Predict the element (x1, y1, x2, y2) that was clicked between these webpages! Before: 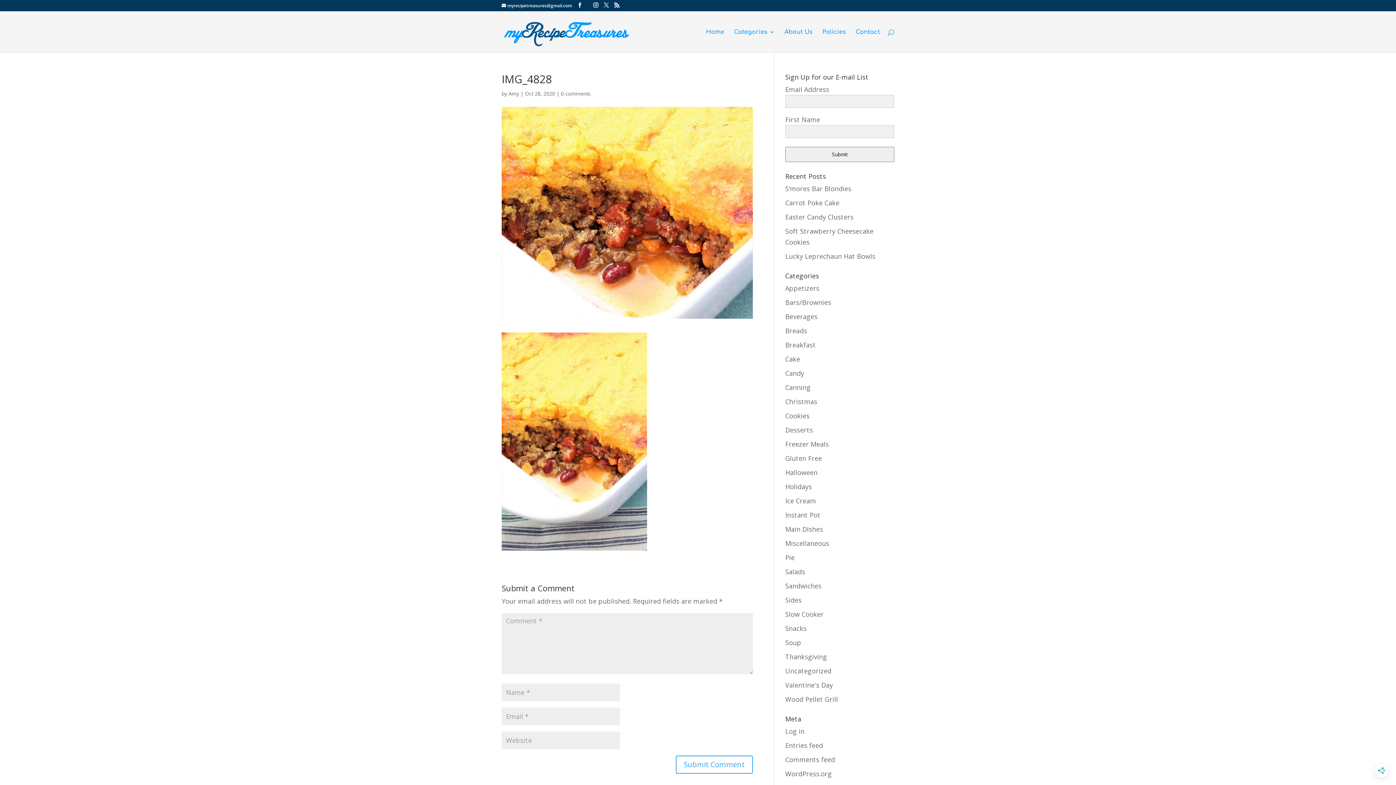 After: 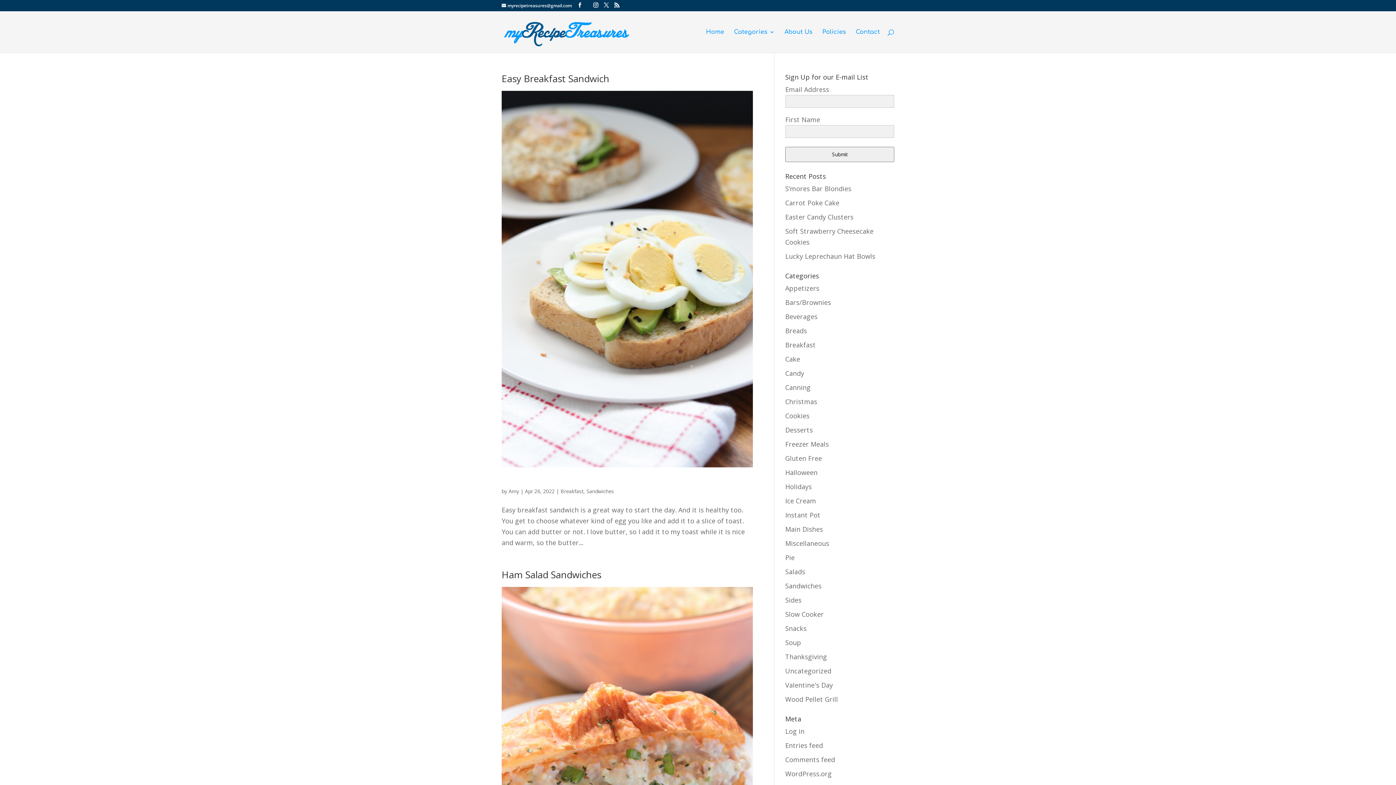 Action: label: Sandwiches bbox: (785, 581, 821, 590)